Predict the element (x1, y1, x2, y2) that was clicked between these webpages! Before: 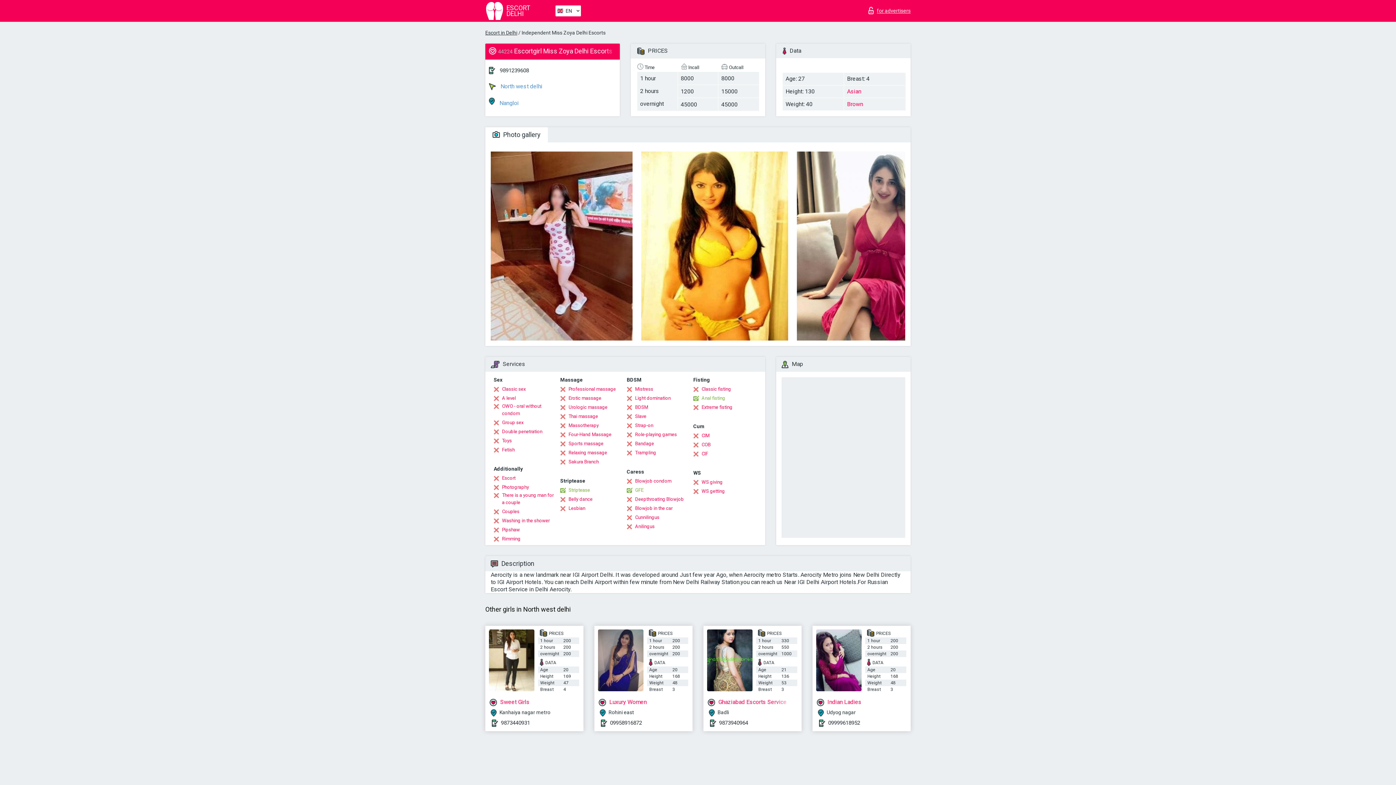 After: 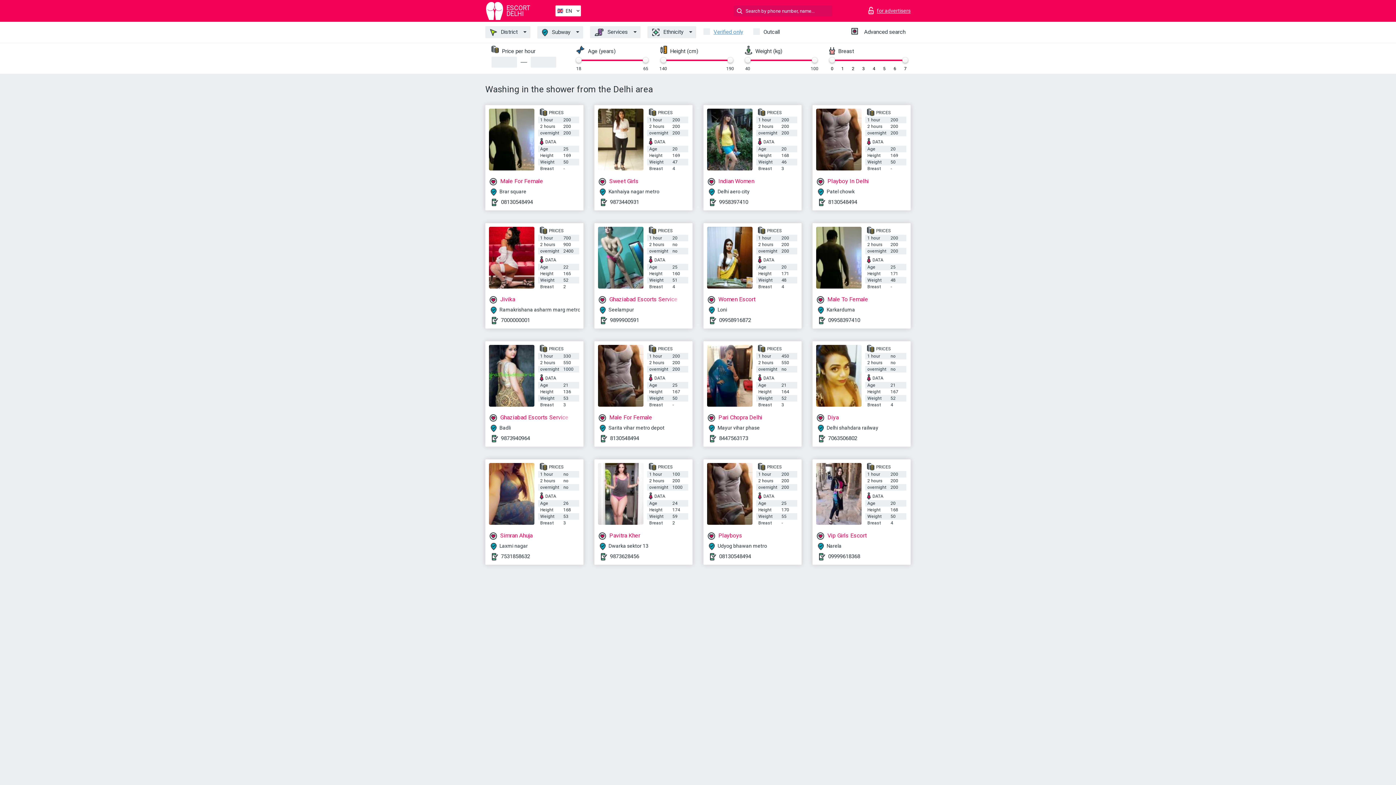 Action: bbox: (493, 517, 549, 524) label: Washing in the shower